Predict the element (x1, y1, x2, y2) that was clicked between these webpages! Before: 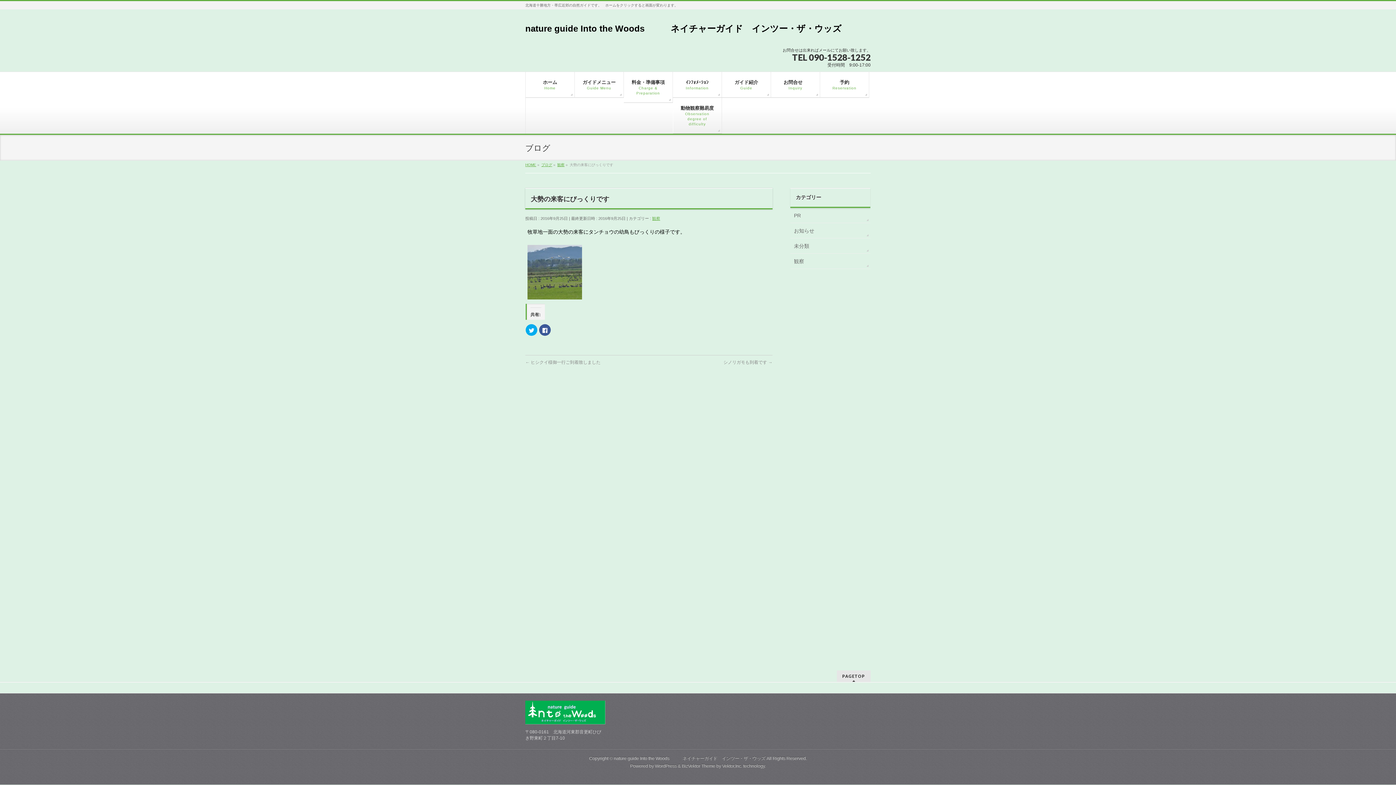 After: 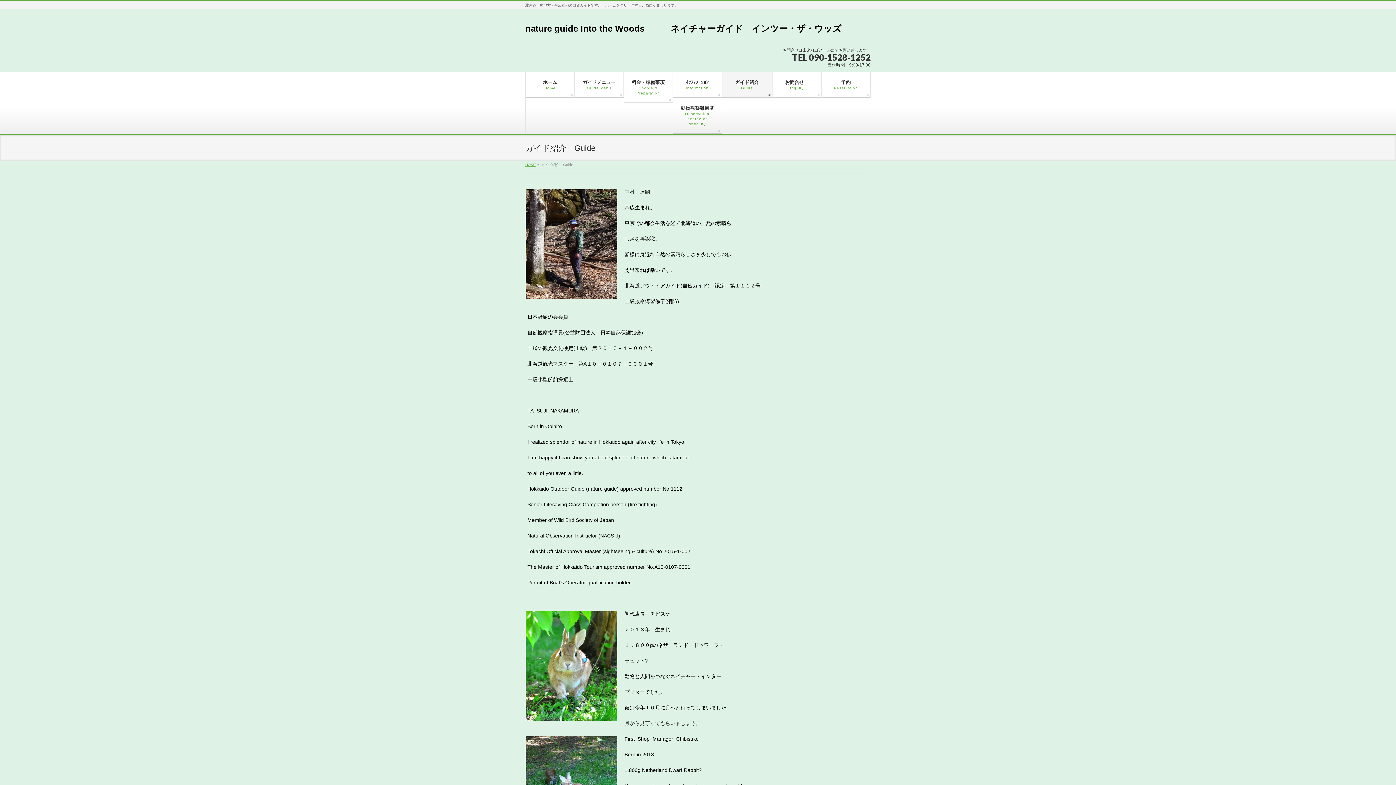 Action: label: ガイド紹介
Guide bbox: (722, 72, 771, 97)